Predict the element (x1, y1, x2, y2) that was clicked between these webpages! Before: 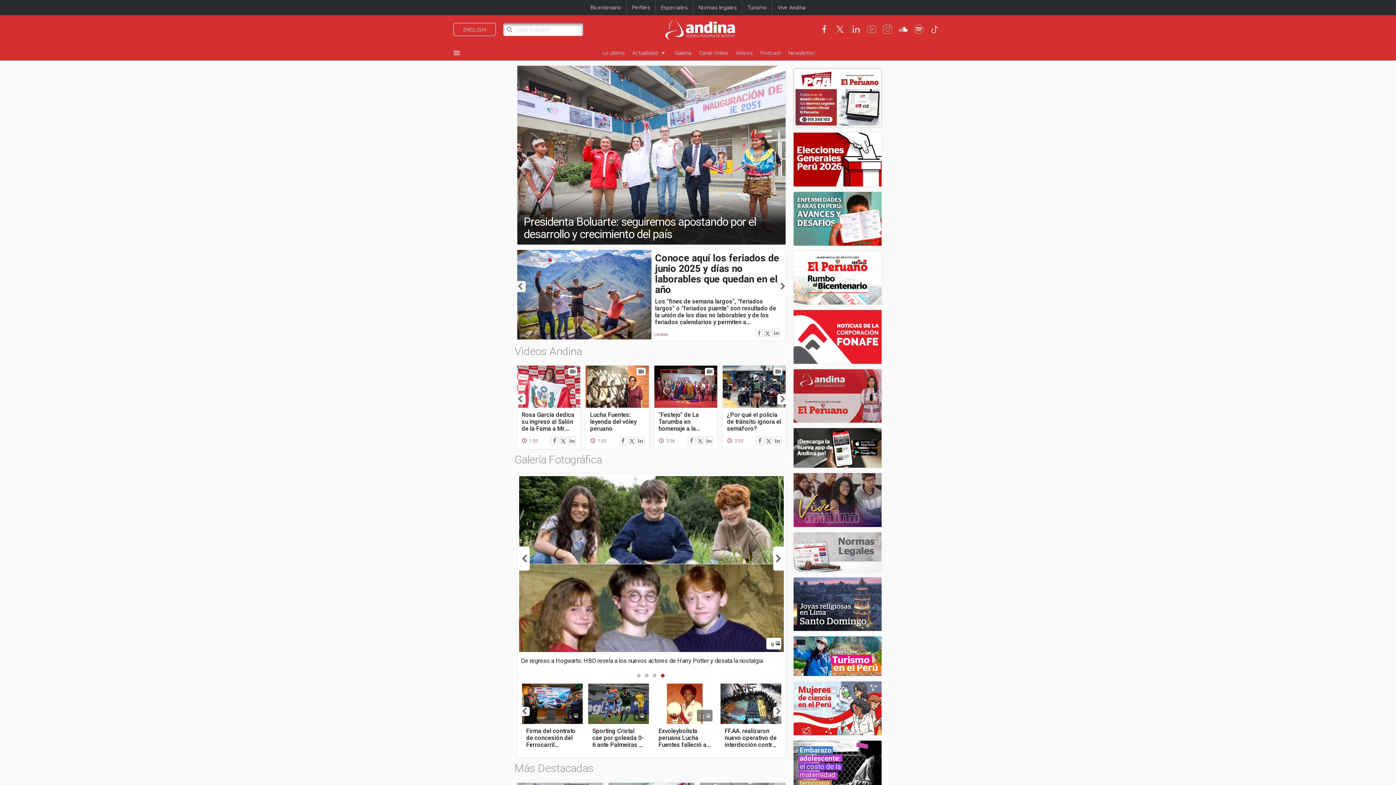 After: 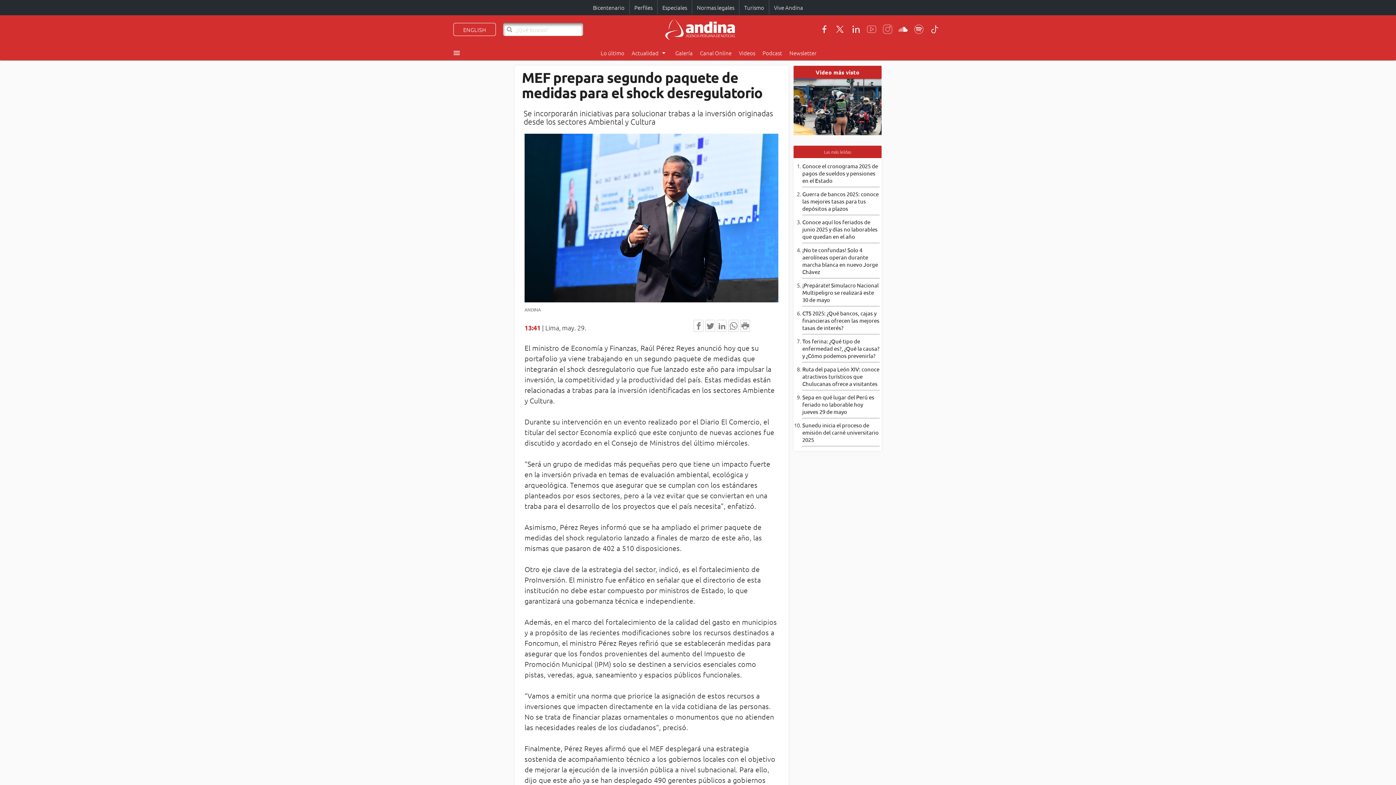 Action: label: MEF prepara segundo paquete de medidas para el shock desregulatorio bbox: (655, 252, 776, 285)